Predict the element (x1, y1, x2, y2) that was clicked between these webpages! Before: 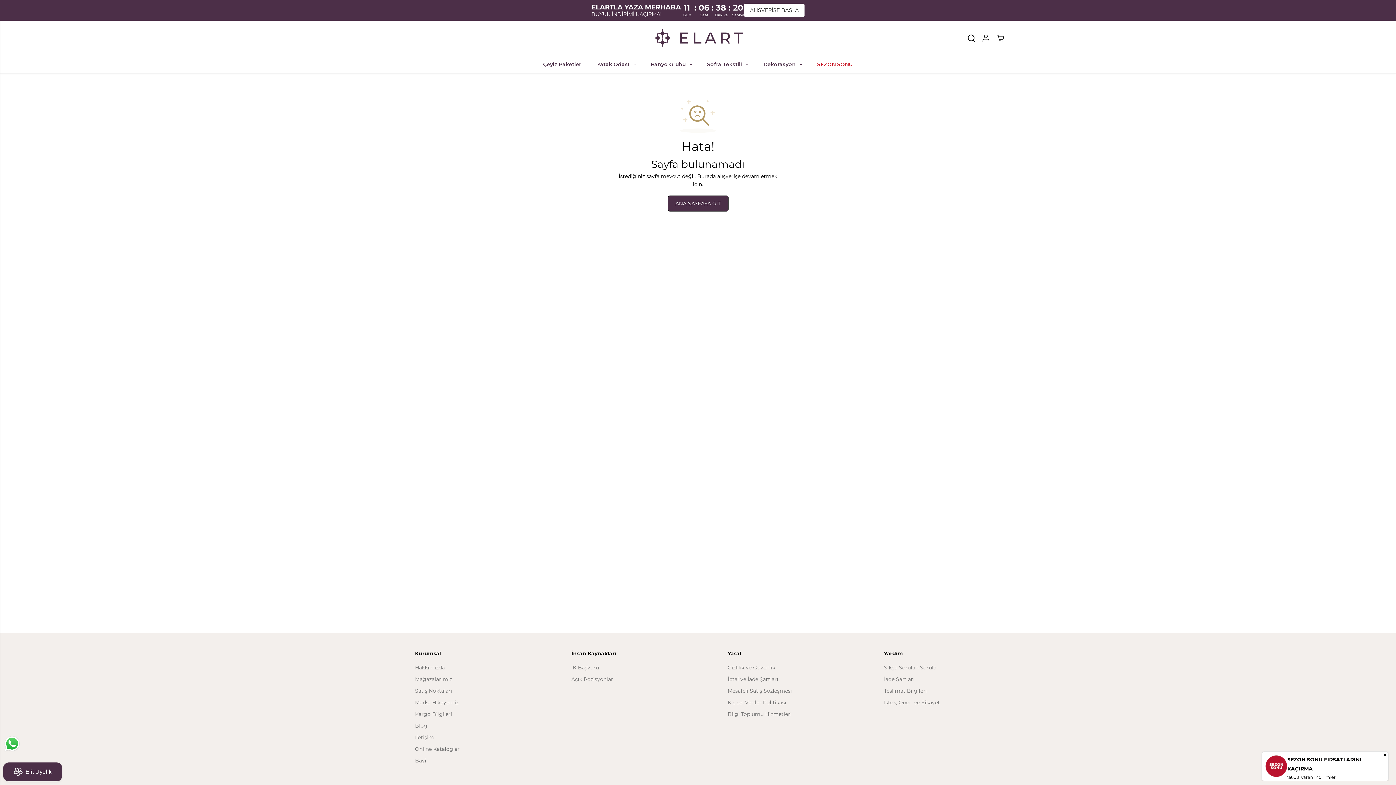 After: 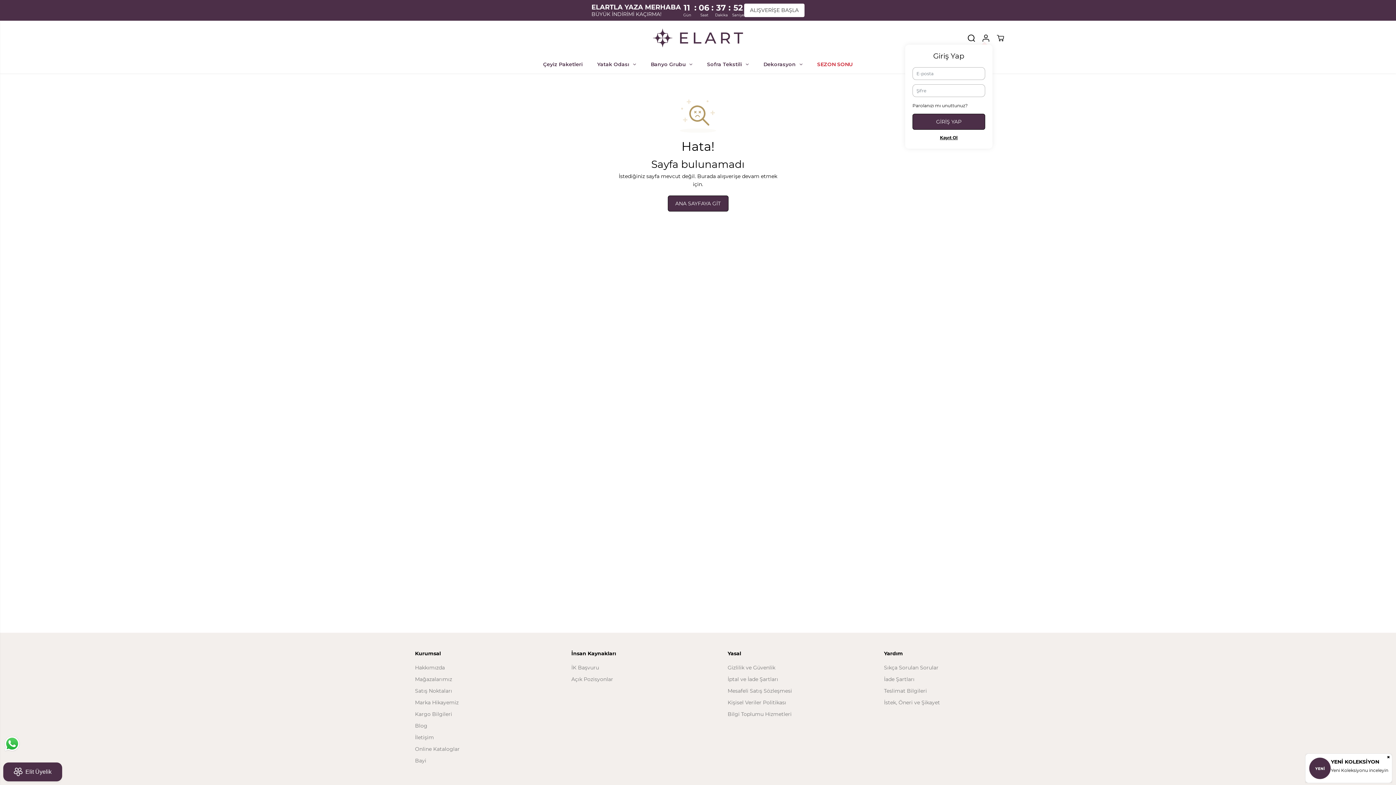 Action: bbox: (979, 31, 992, 44)